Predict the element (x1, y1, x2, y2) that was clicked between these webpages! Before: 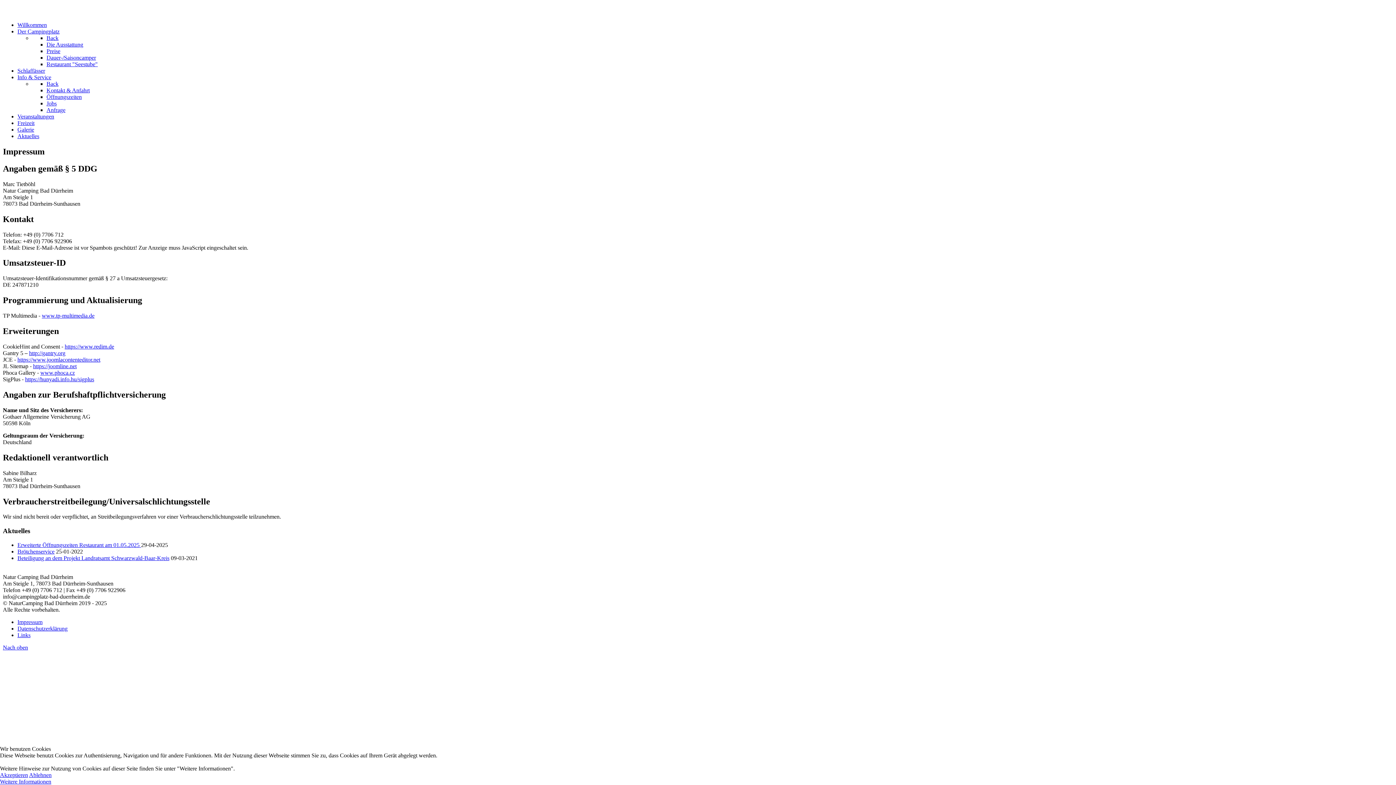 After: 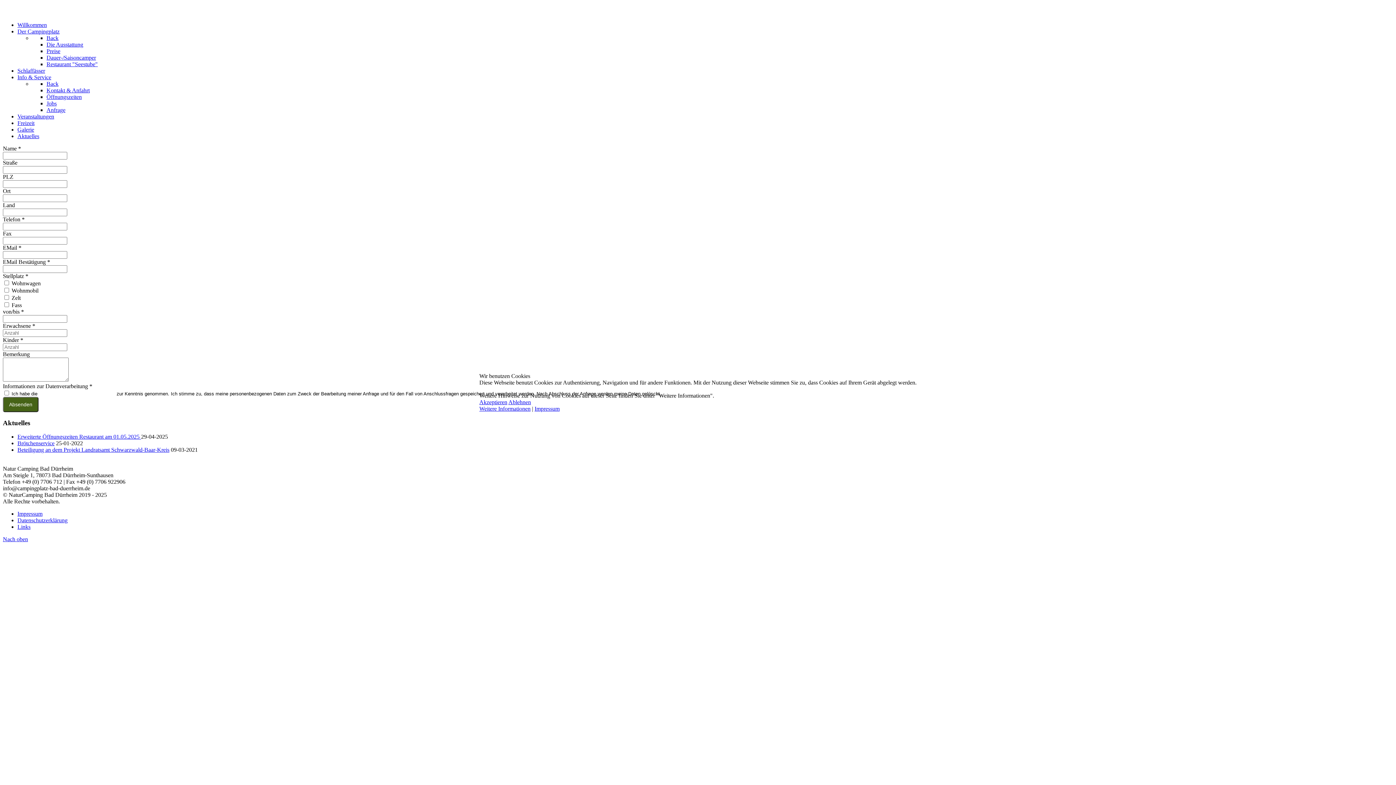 Action: bbox: (46, 106, 65, 113) label: Anfrage